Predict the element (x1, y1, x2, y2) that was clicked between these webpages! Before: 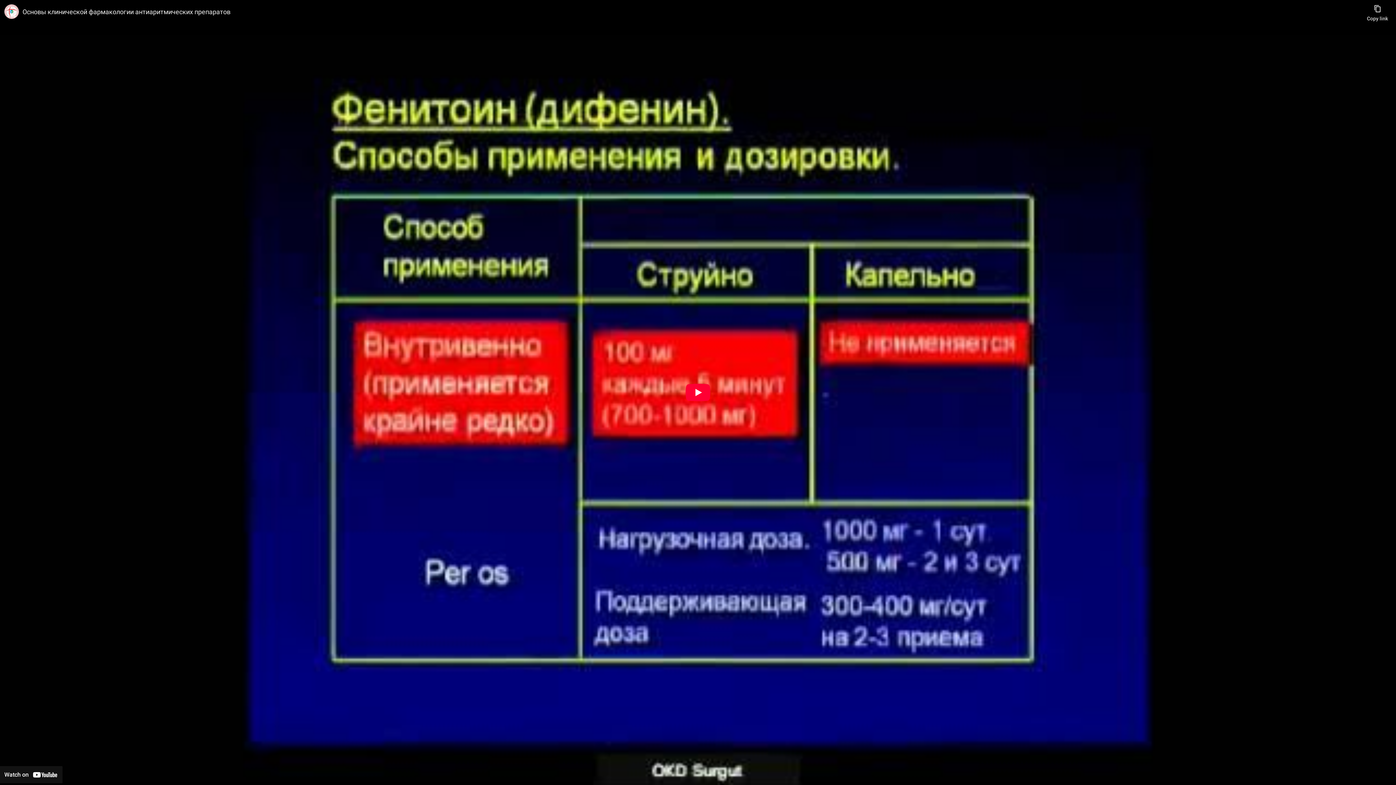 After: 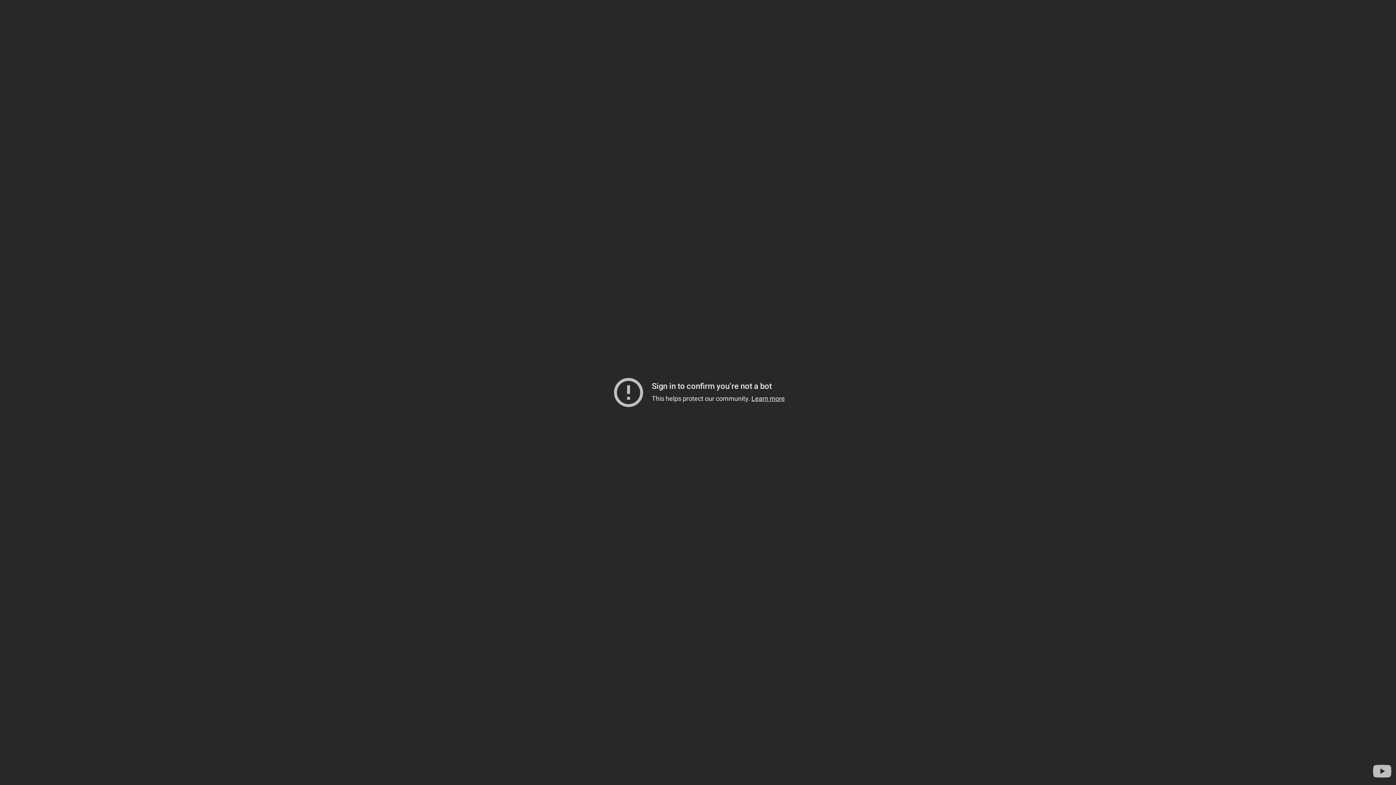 Action: bbox: (685, 384, 710, 401) label: Play